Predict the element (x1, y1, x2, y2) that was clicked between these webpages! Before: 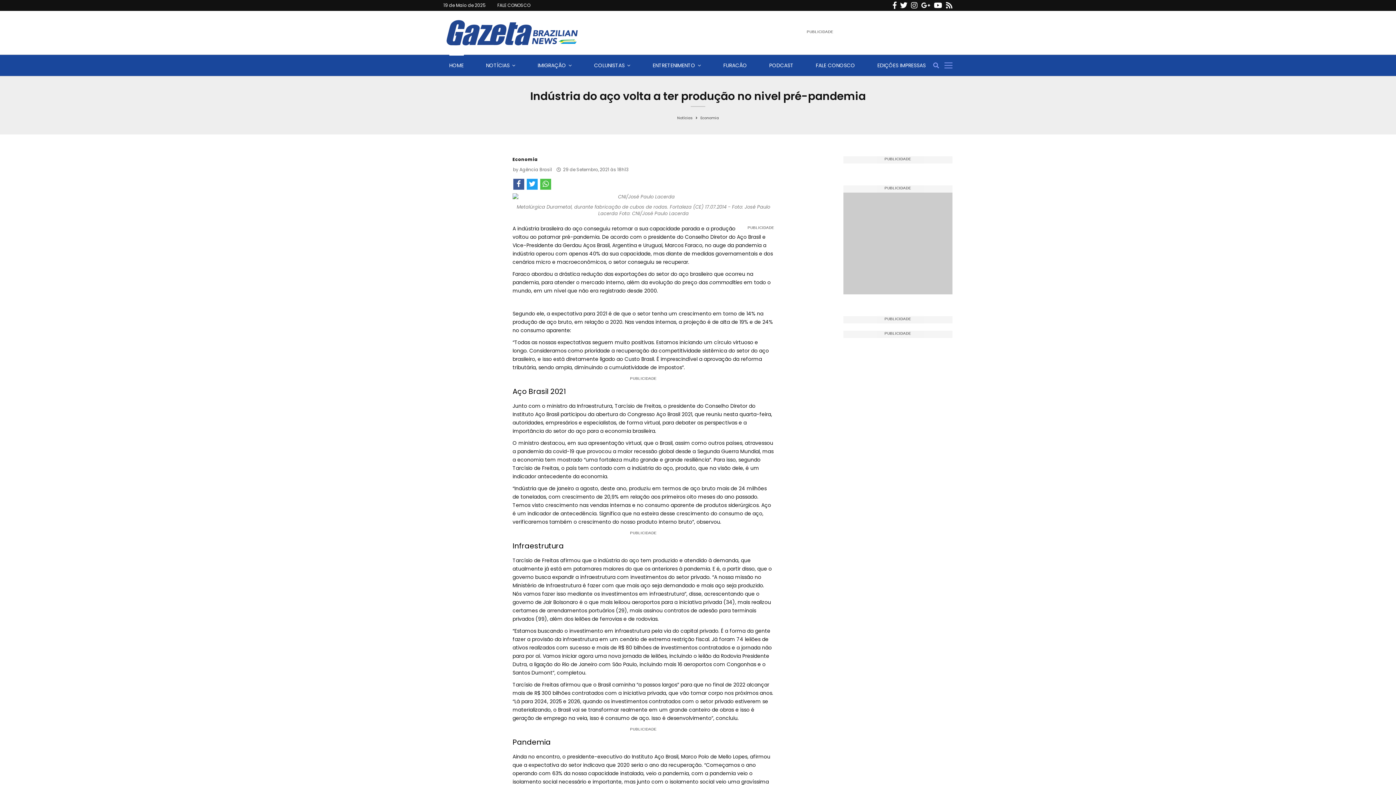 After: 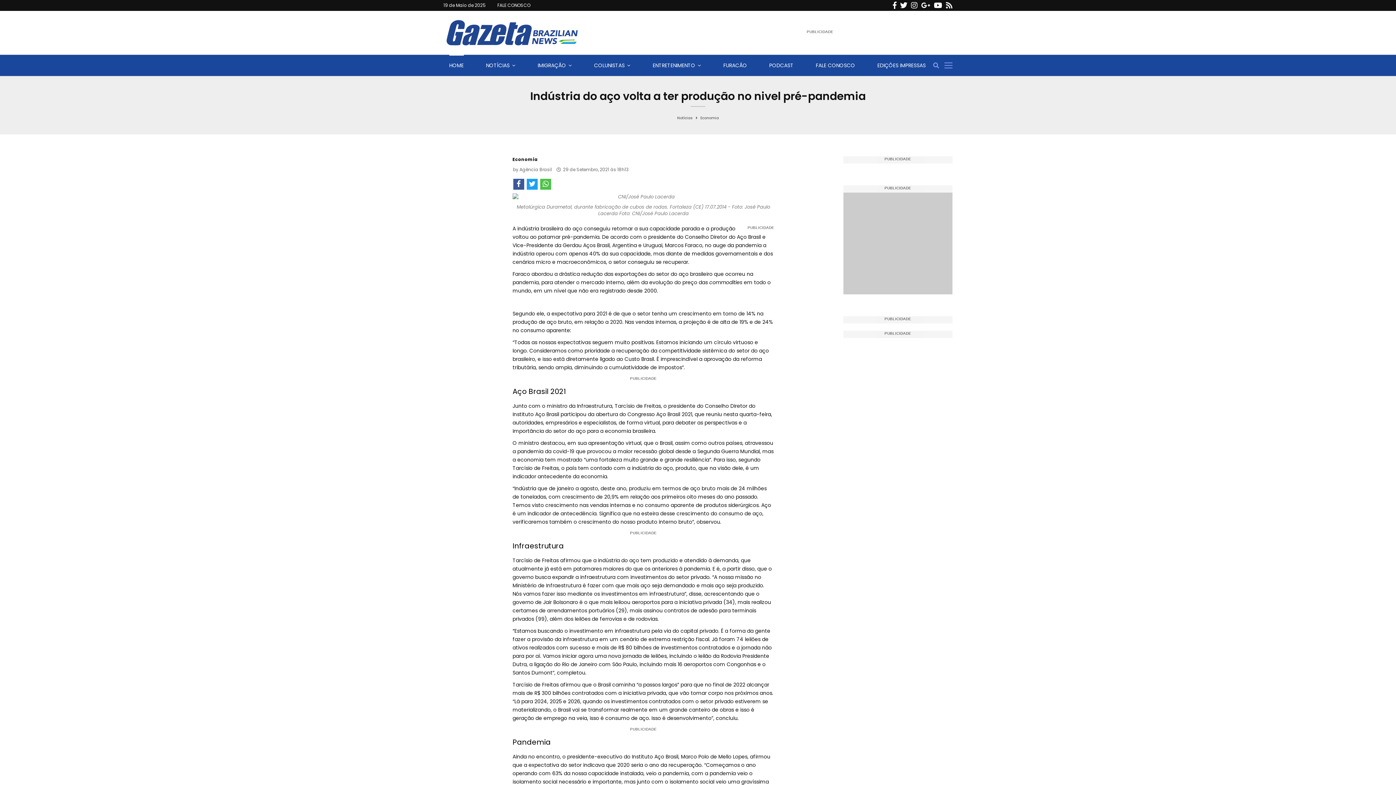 Action: bbox: (540, 178, 551, 184)